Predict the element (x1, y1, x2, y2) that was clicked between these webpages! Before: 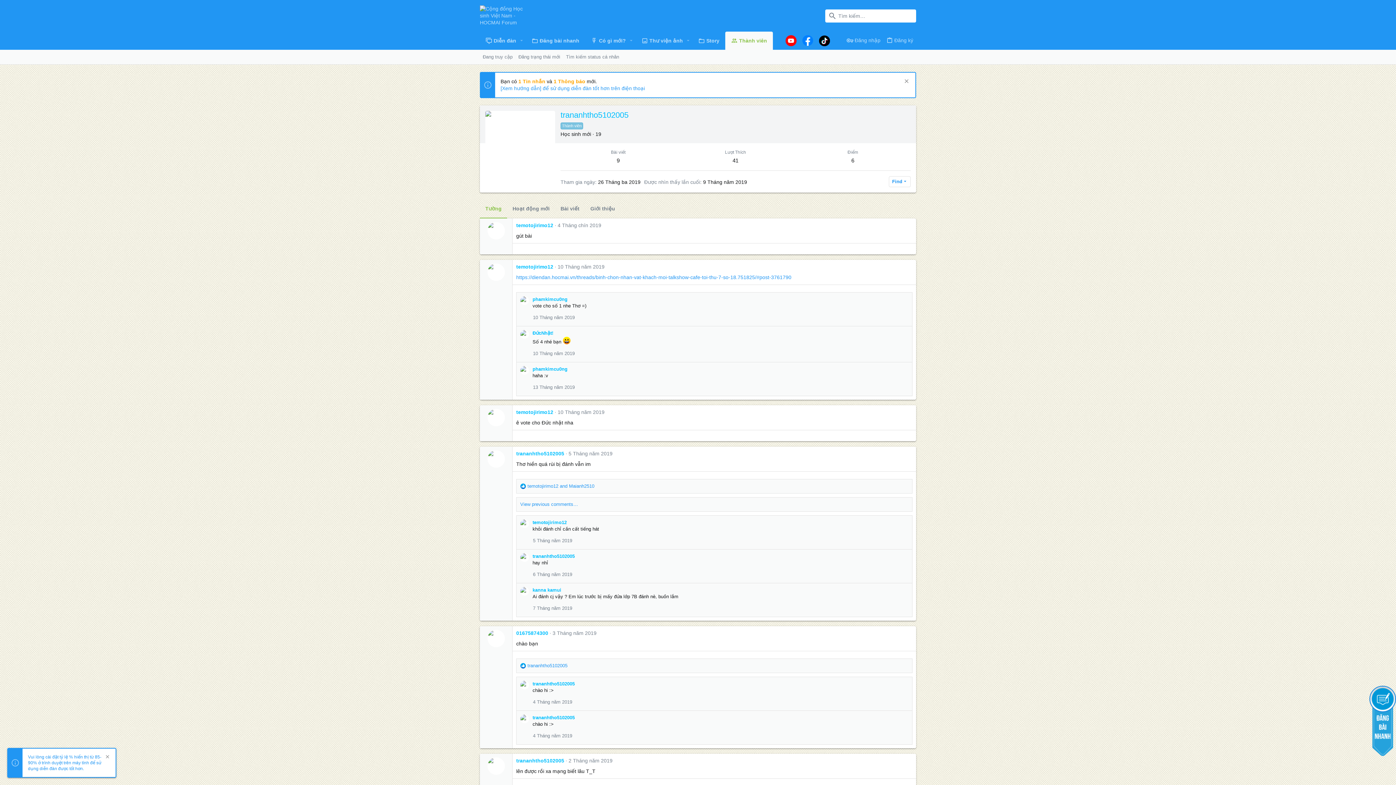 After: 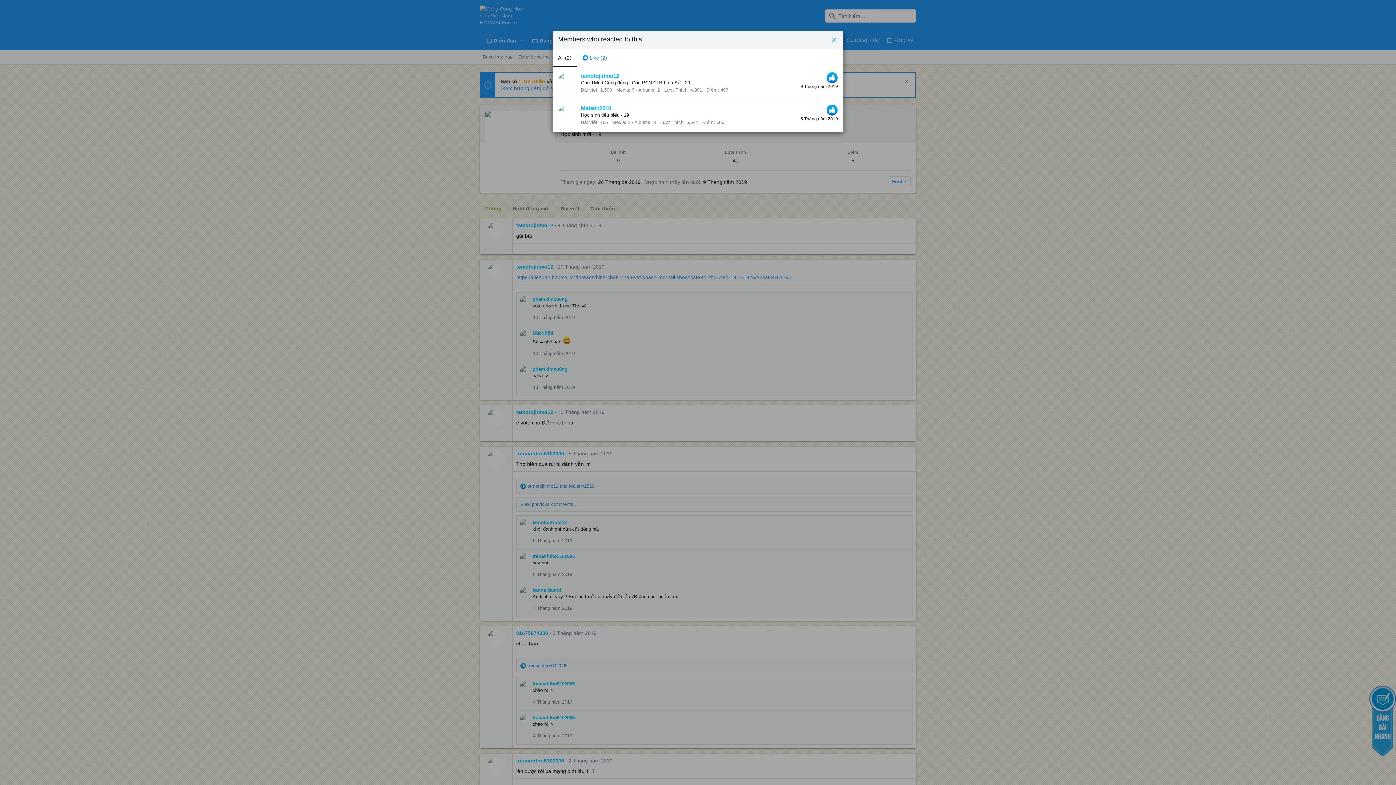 Action: label: temotojirimo12 and Maianh2510 bbox: (527, 483, 594, 488)